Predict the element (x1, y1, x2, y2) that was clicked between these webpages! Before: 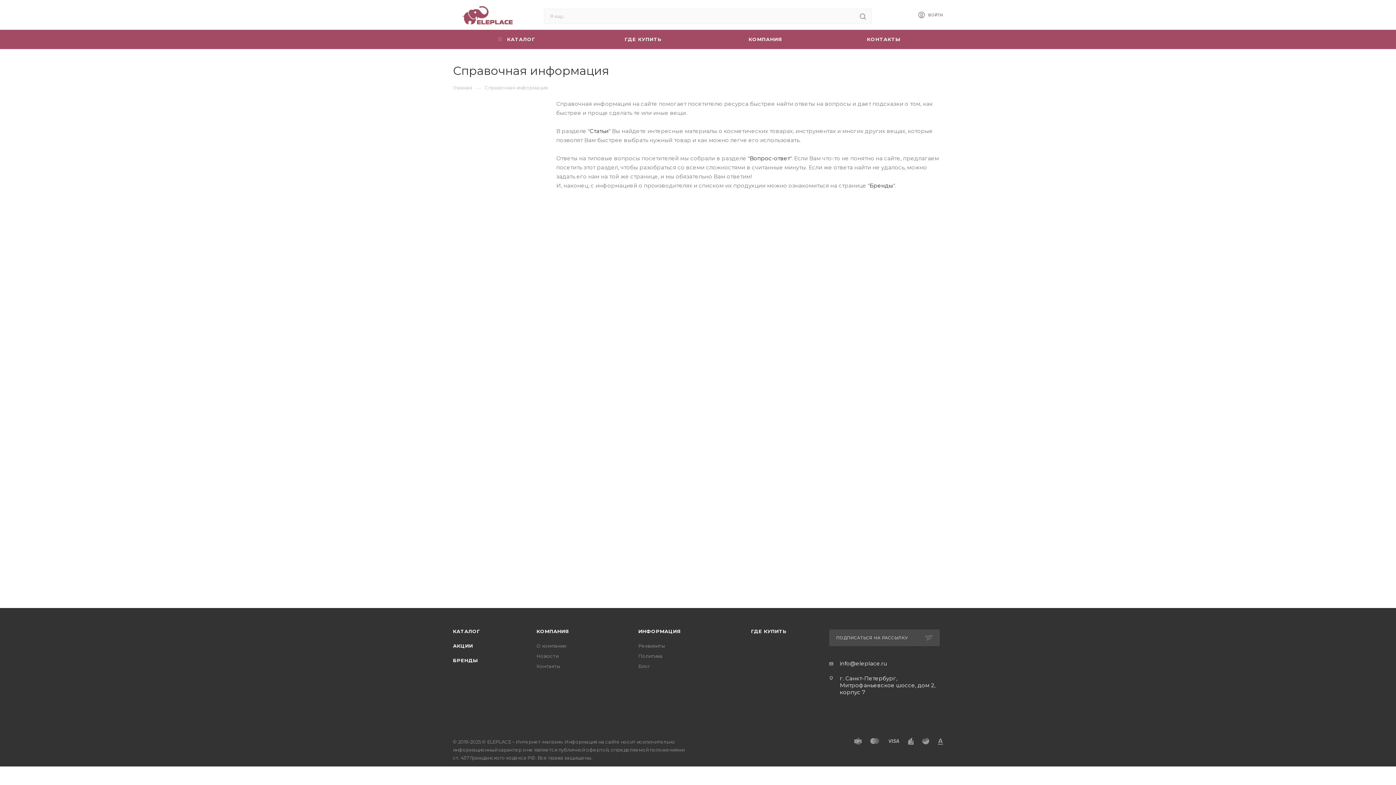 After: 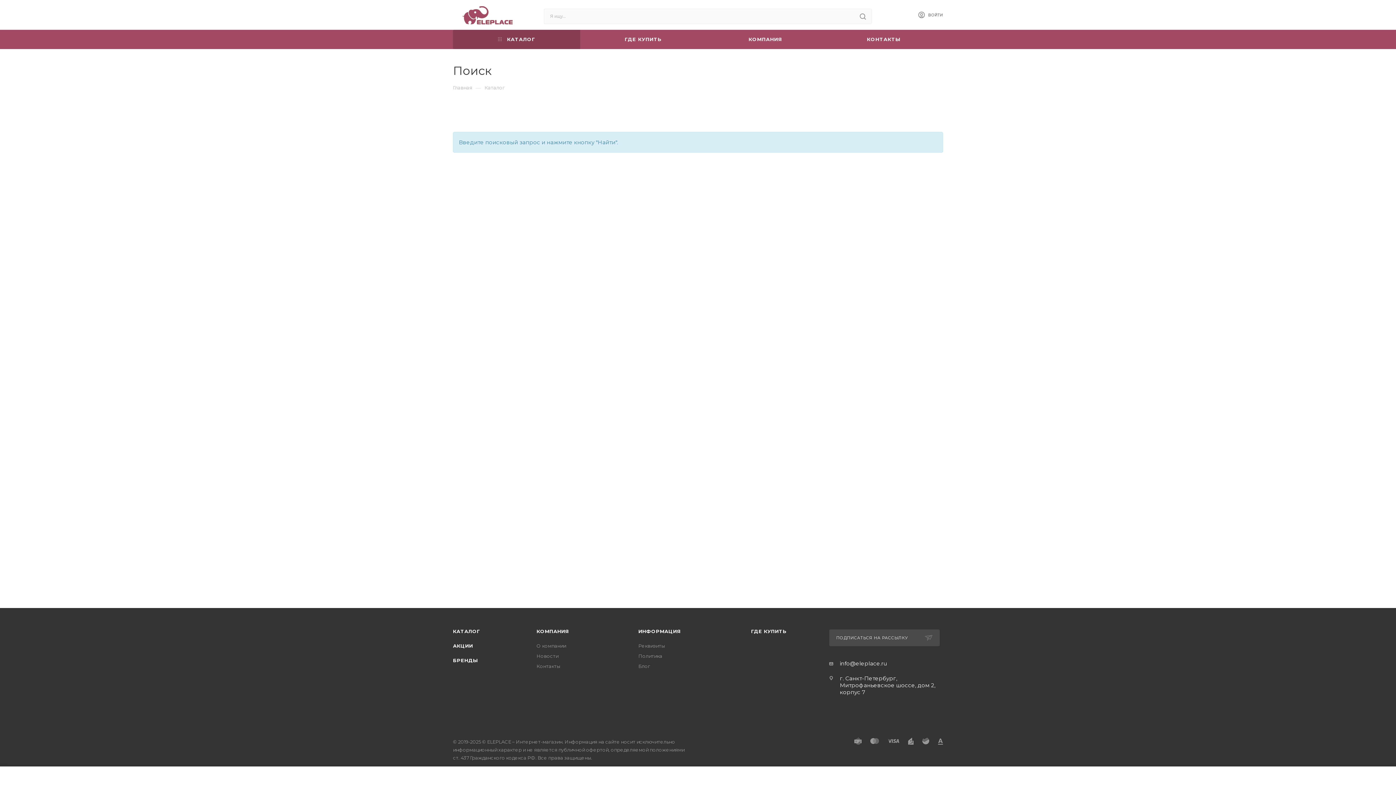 Action: bbox: (854, 8, 872, 24)